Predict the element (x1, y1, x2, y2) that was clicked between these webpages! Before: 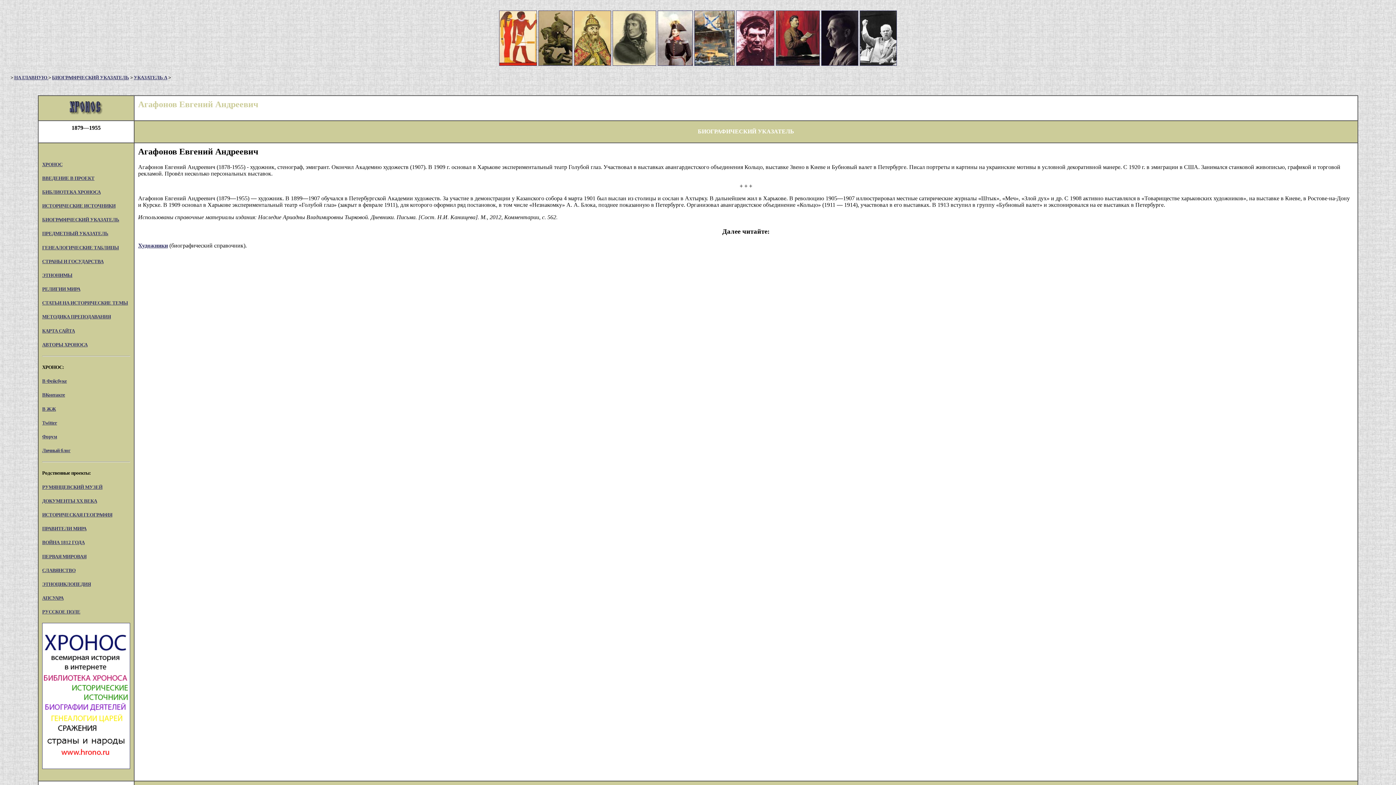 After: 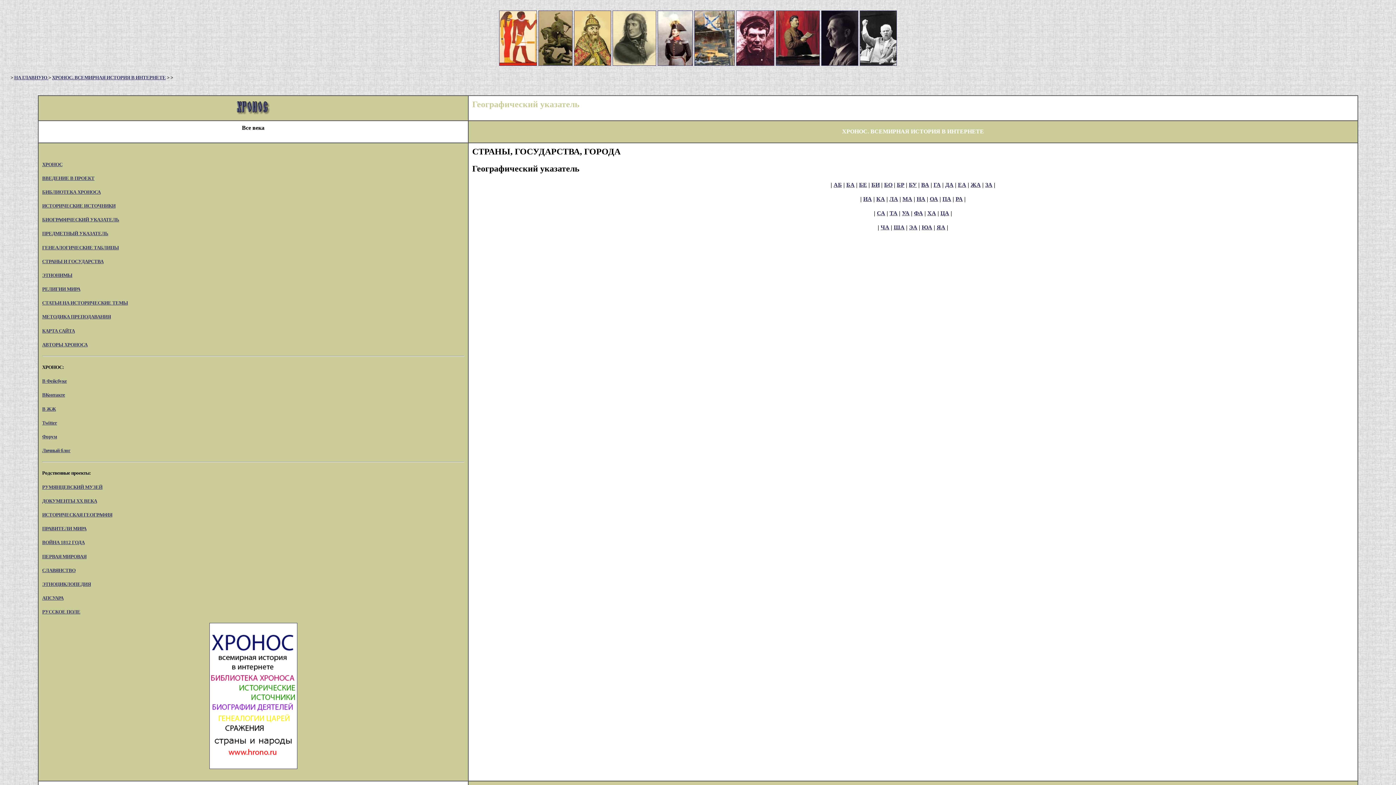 Action: label: СТРАНЫ И ГОСУДАРСТВА bbox: (42, 258, 103, 264)